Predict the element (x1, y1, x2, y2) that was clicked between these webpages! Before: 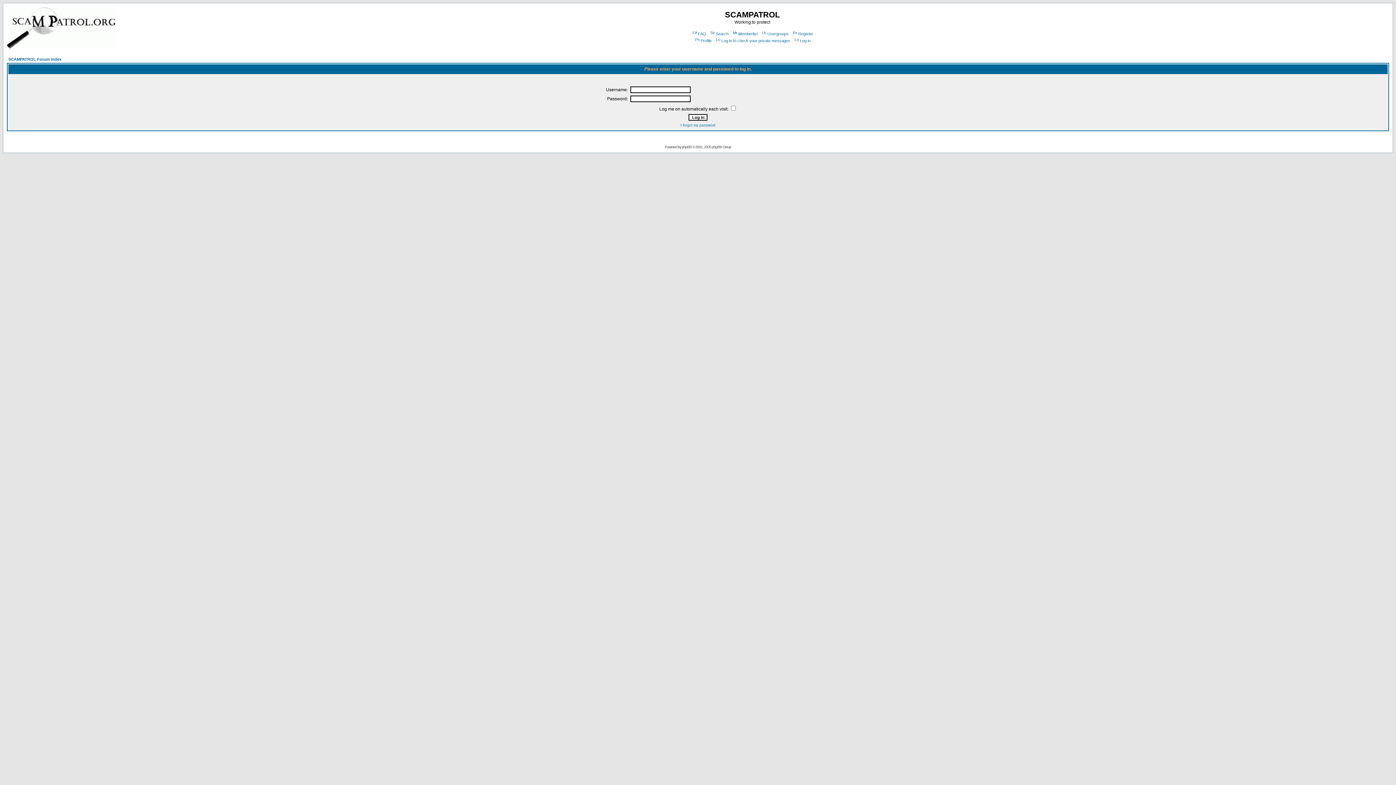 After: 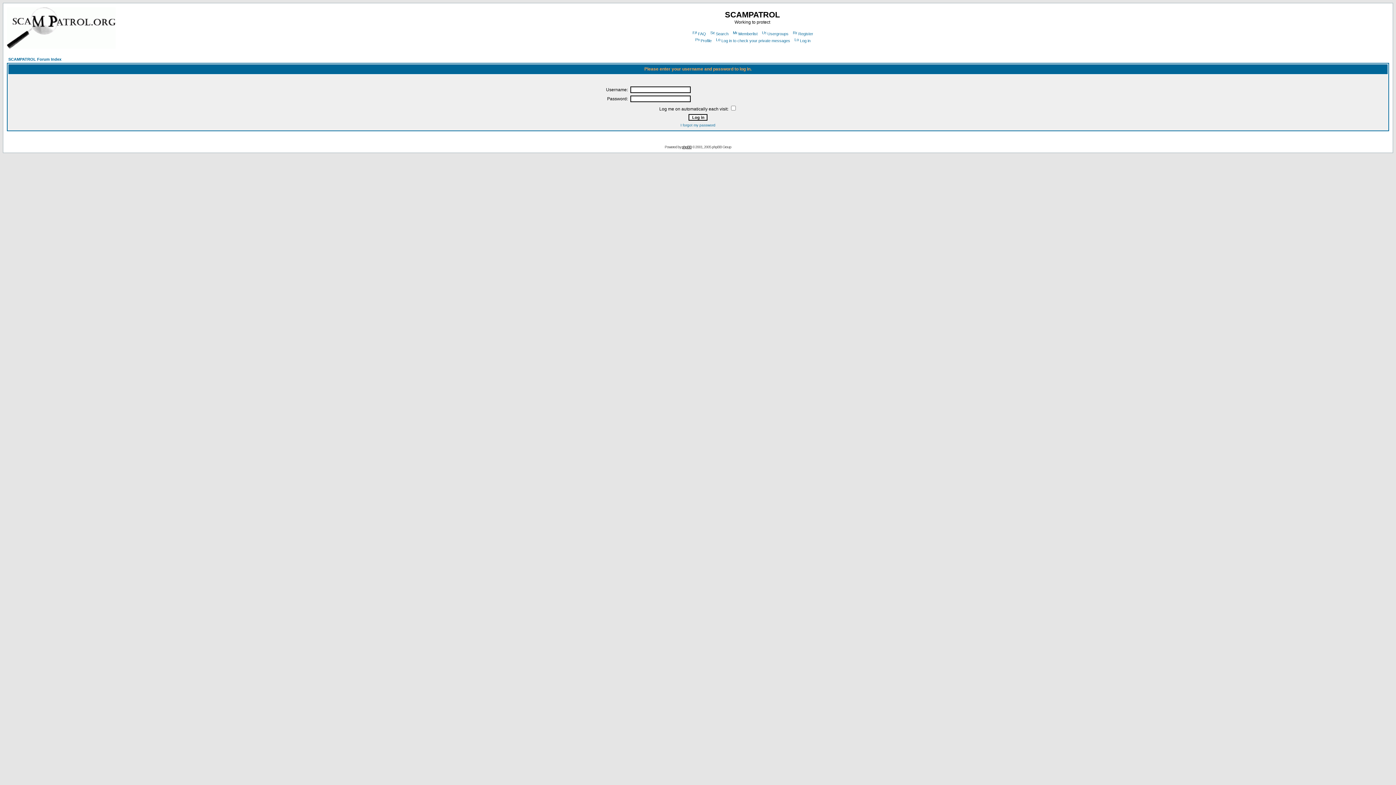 Action: bbox: (682, 145, 691, 149) label: phpBB